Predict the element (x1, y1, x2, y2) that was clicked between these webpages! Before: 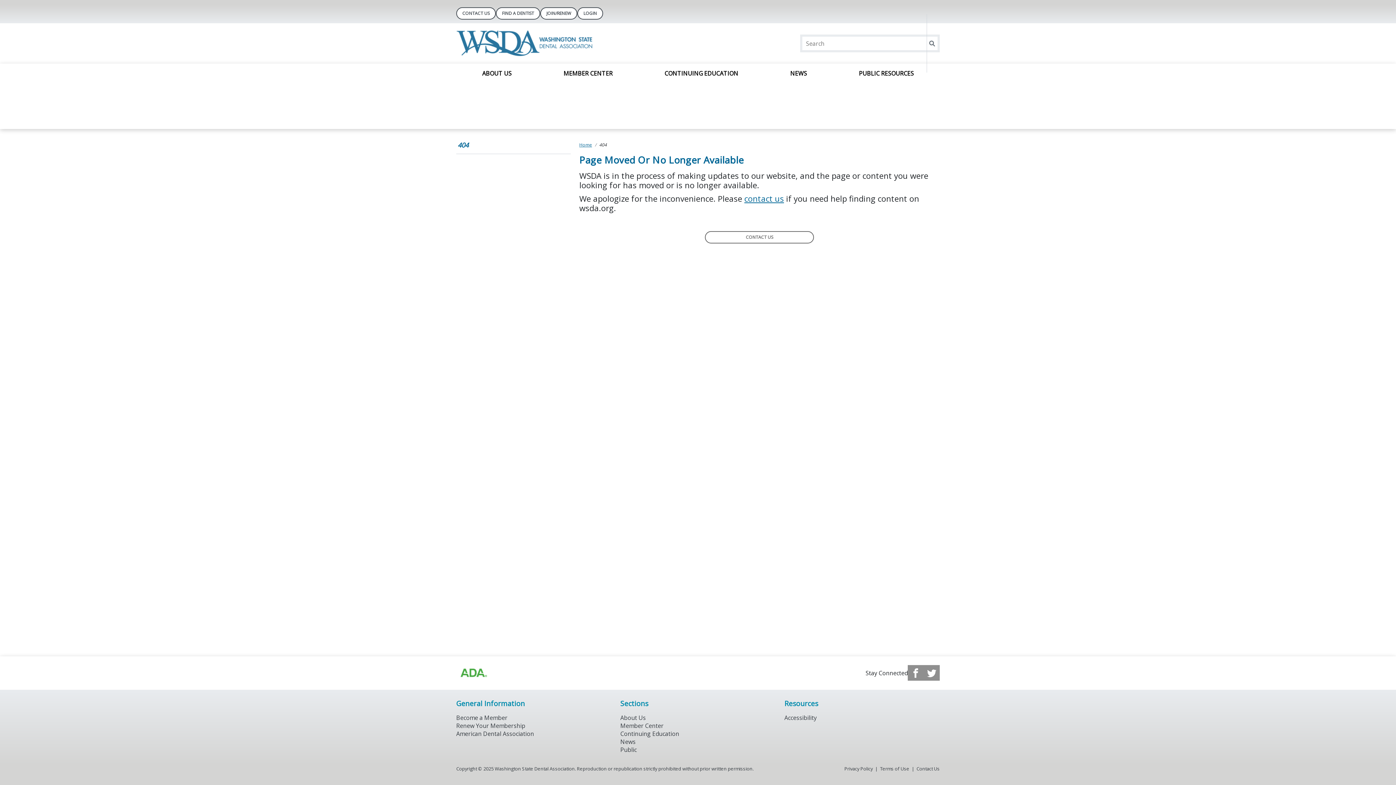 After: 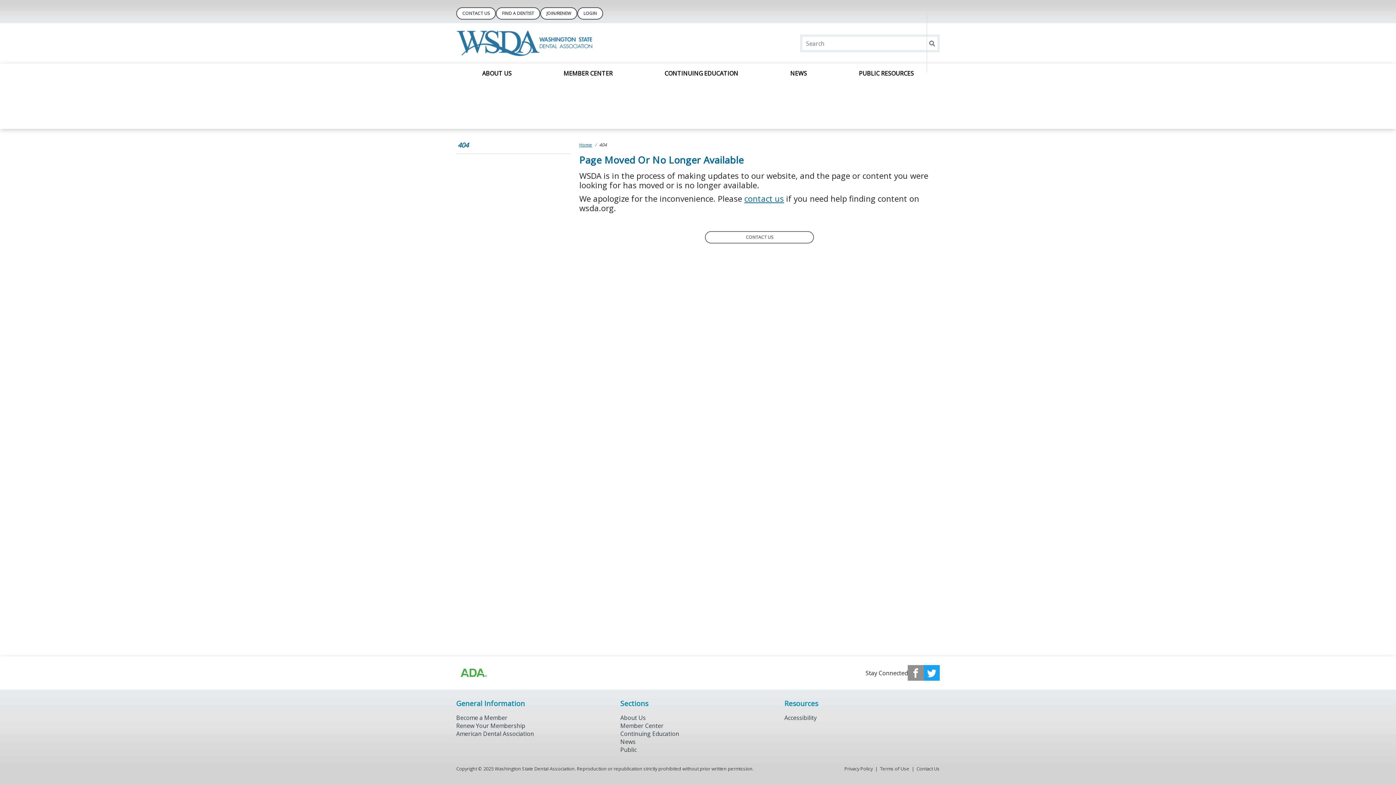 Action: label: see our Twitter bbox: (924, 644, 940, 660)